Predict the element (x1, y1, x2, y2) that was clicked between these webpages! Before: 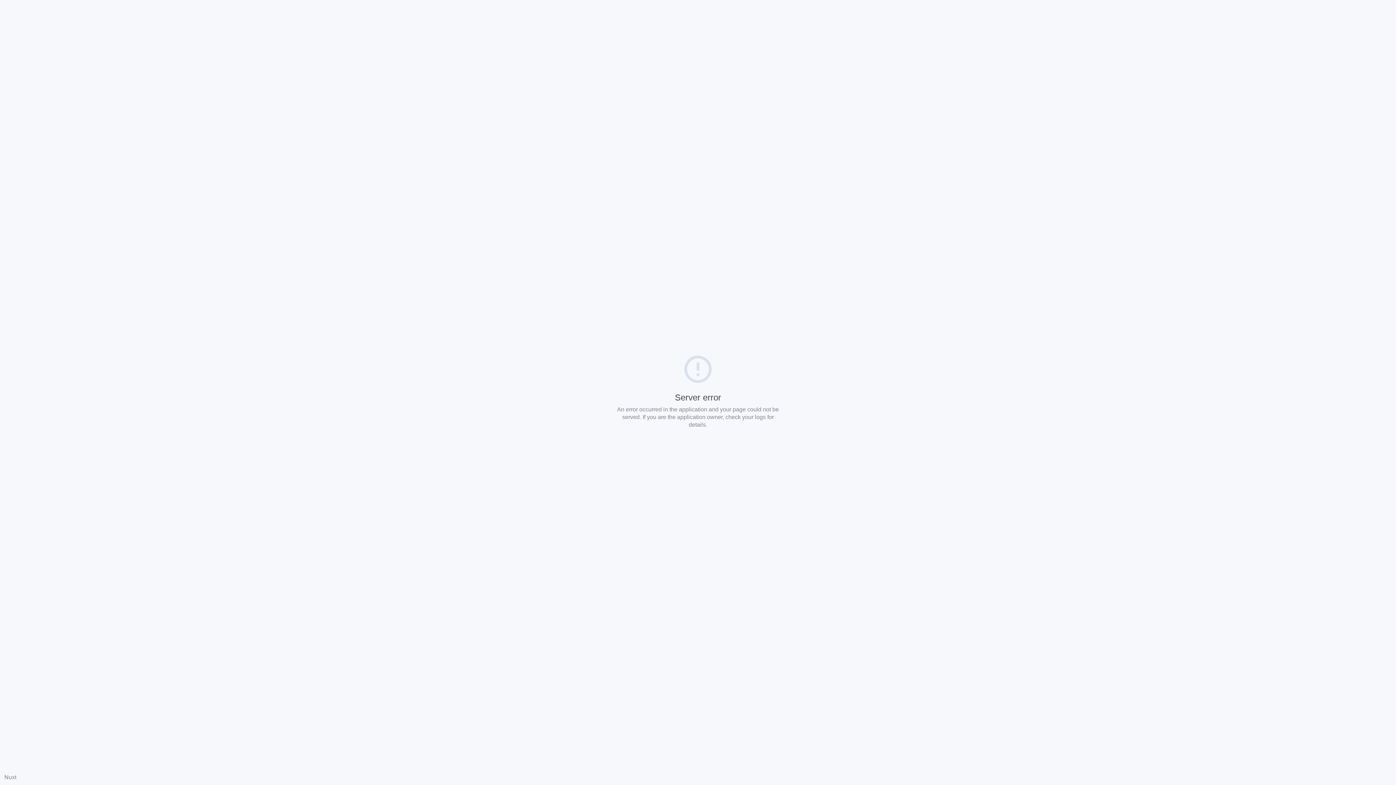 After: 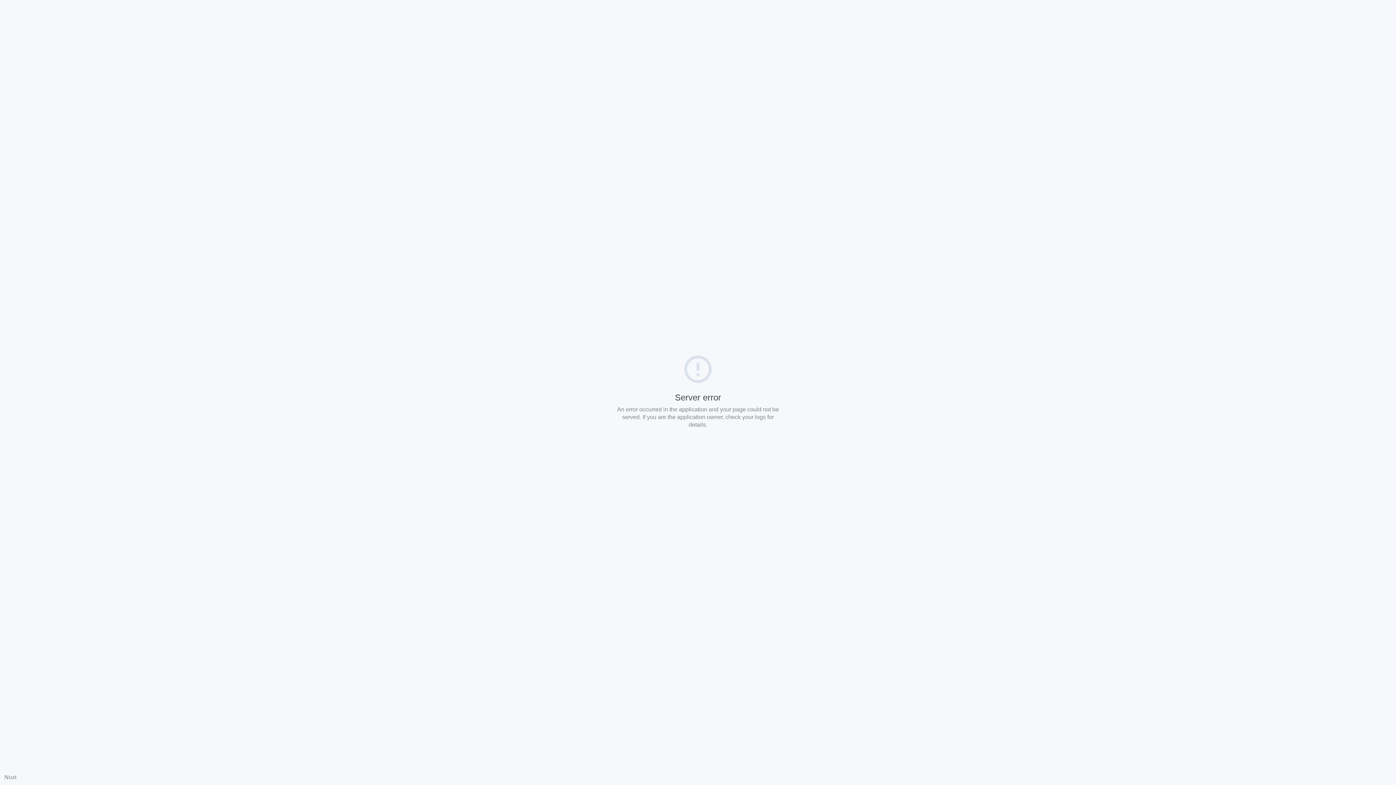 Action: bbox: (4, 774, 16, 780) label: Nuxt